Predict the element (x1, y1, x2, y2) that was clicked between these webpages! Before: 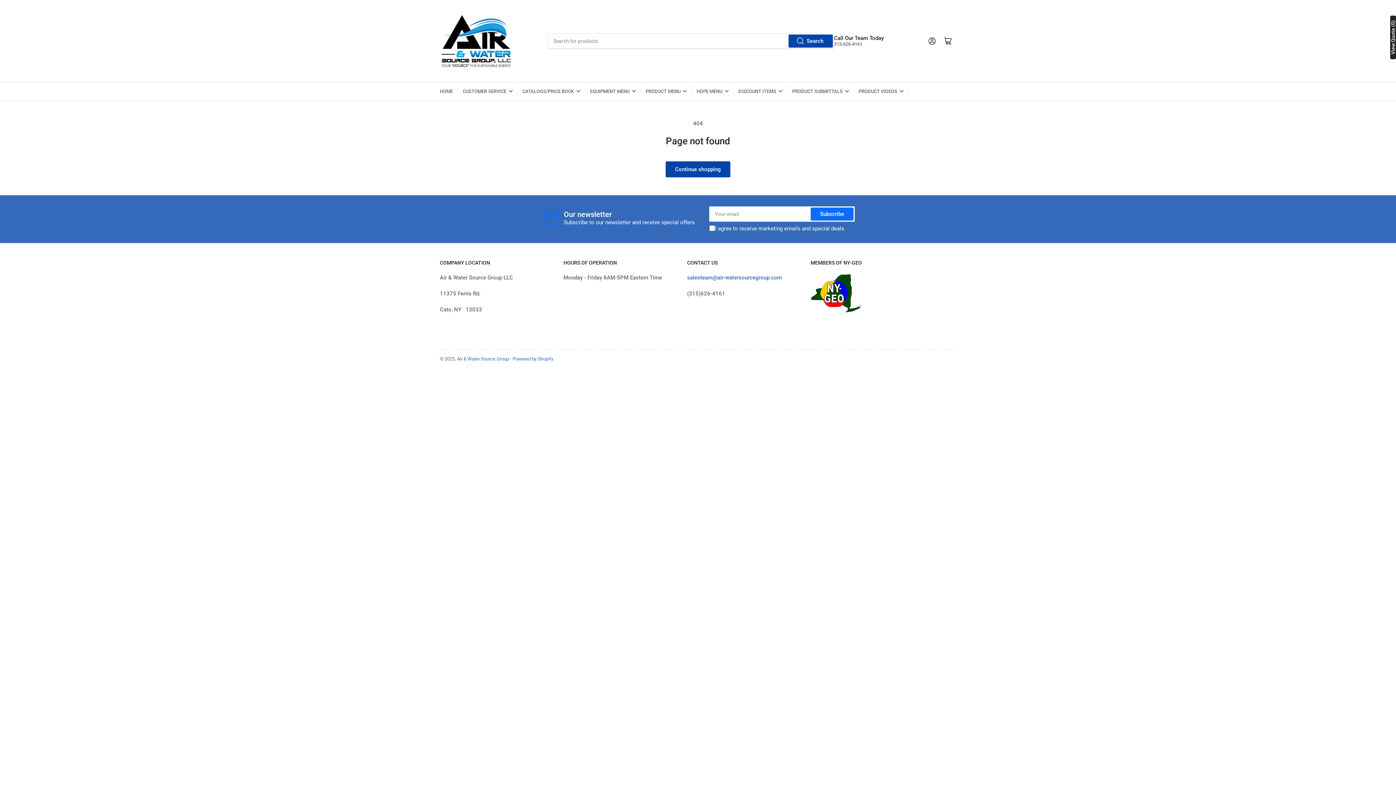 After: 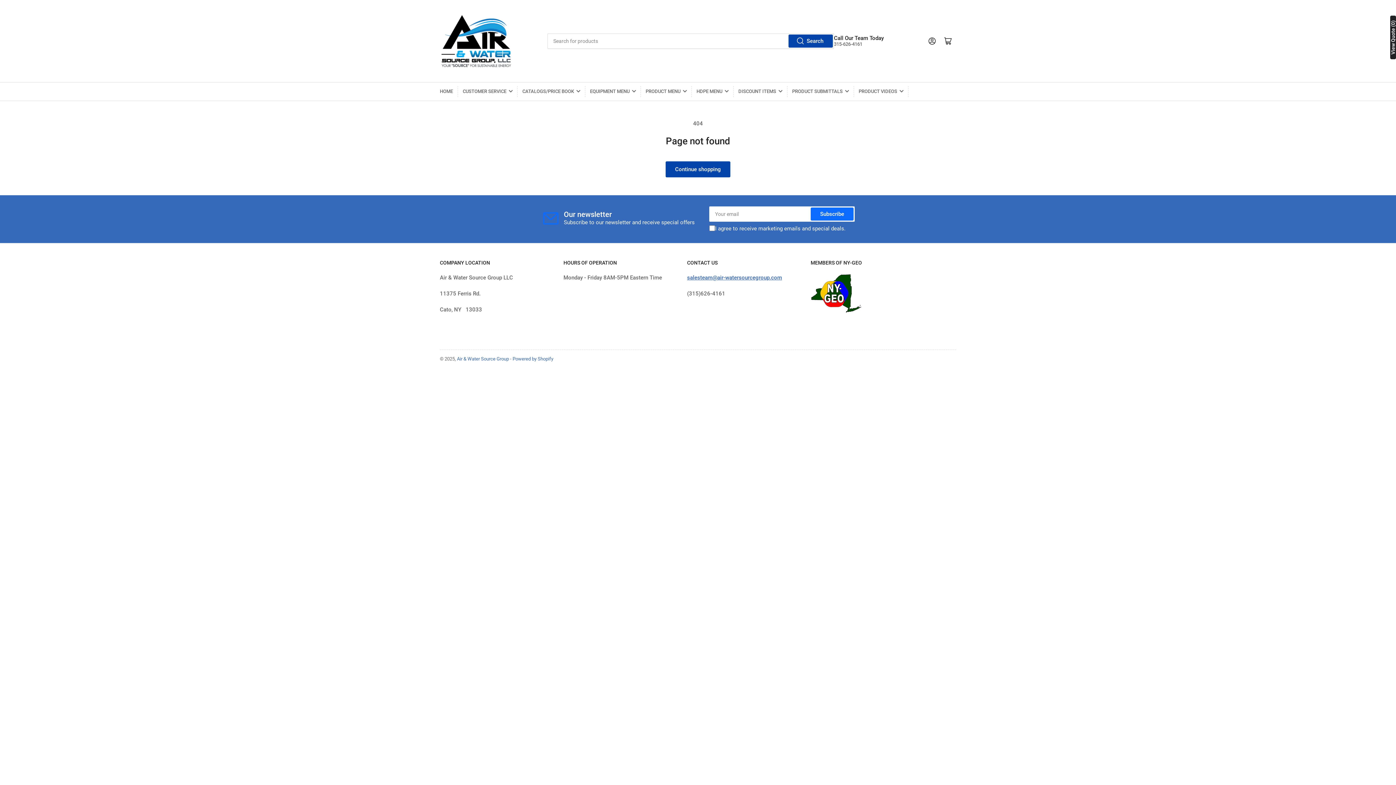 Action: label: salesteam@air-watersourcegroup.com bbox: (687, 274, 782, 281)